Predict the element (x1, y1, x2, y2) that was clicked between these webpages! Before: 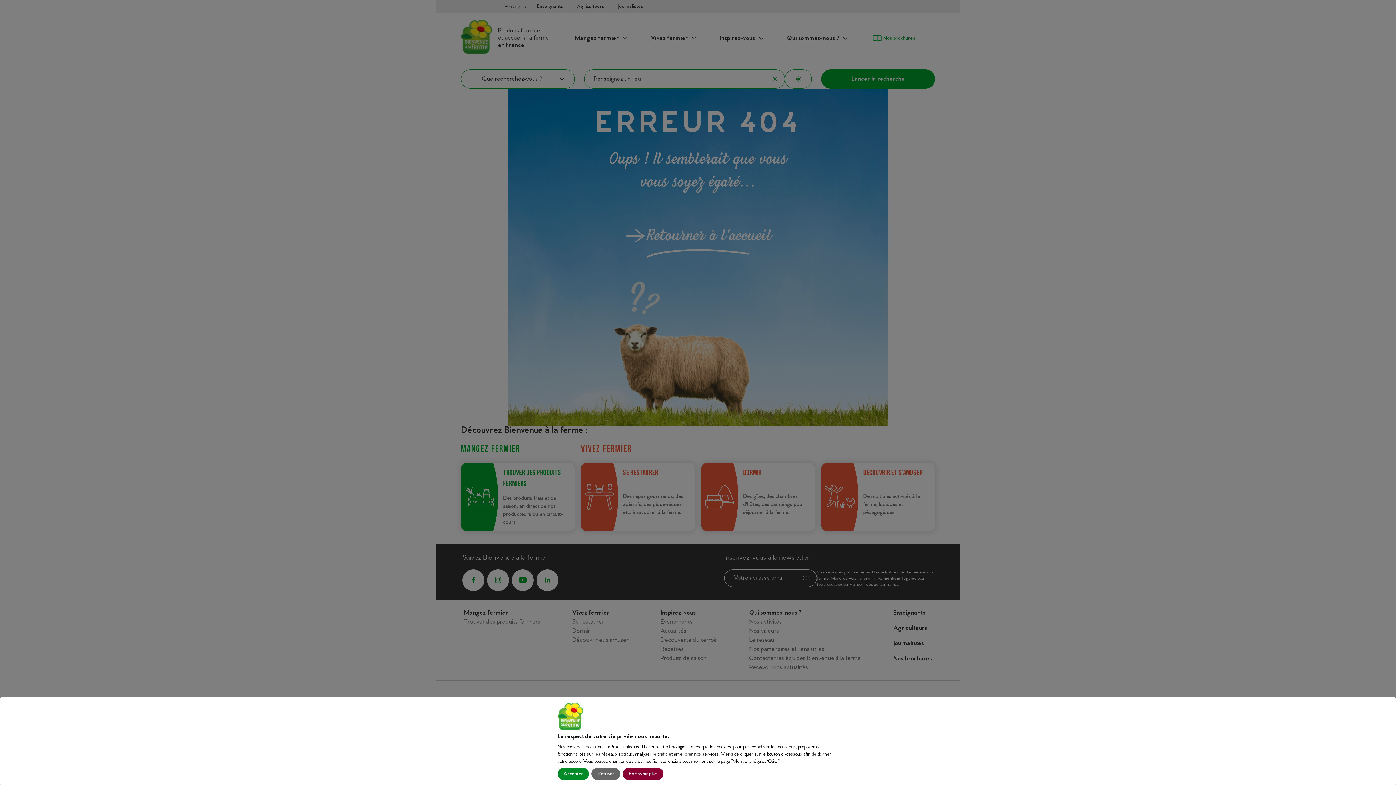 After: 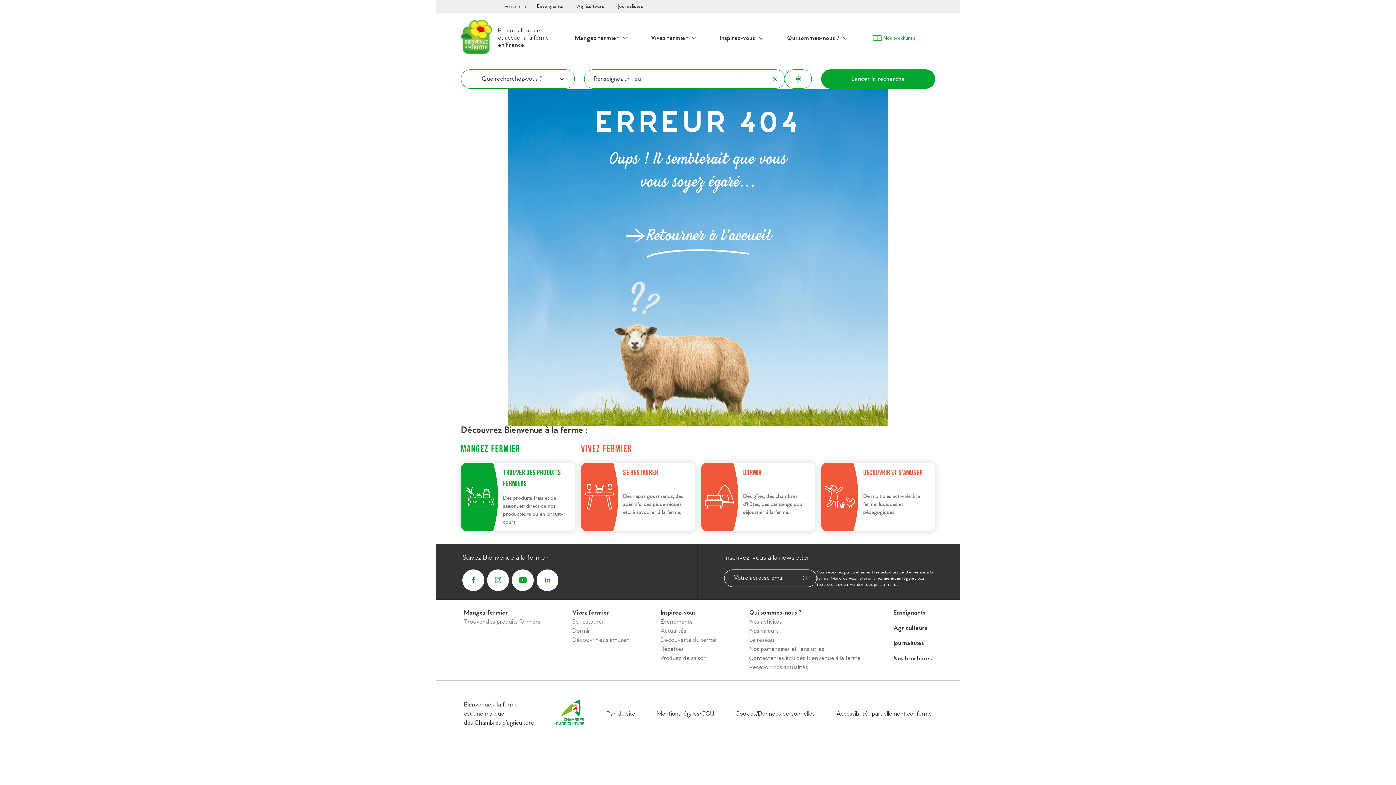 Action: bbox: (557, 768, 589, 780) label: Accepter